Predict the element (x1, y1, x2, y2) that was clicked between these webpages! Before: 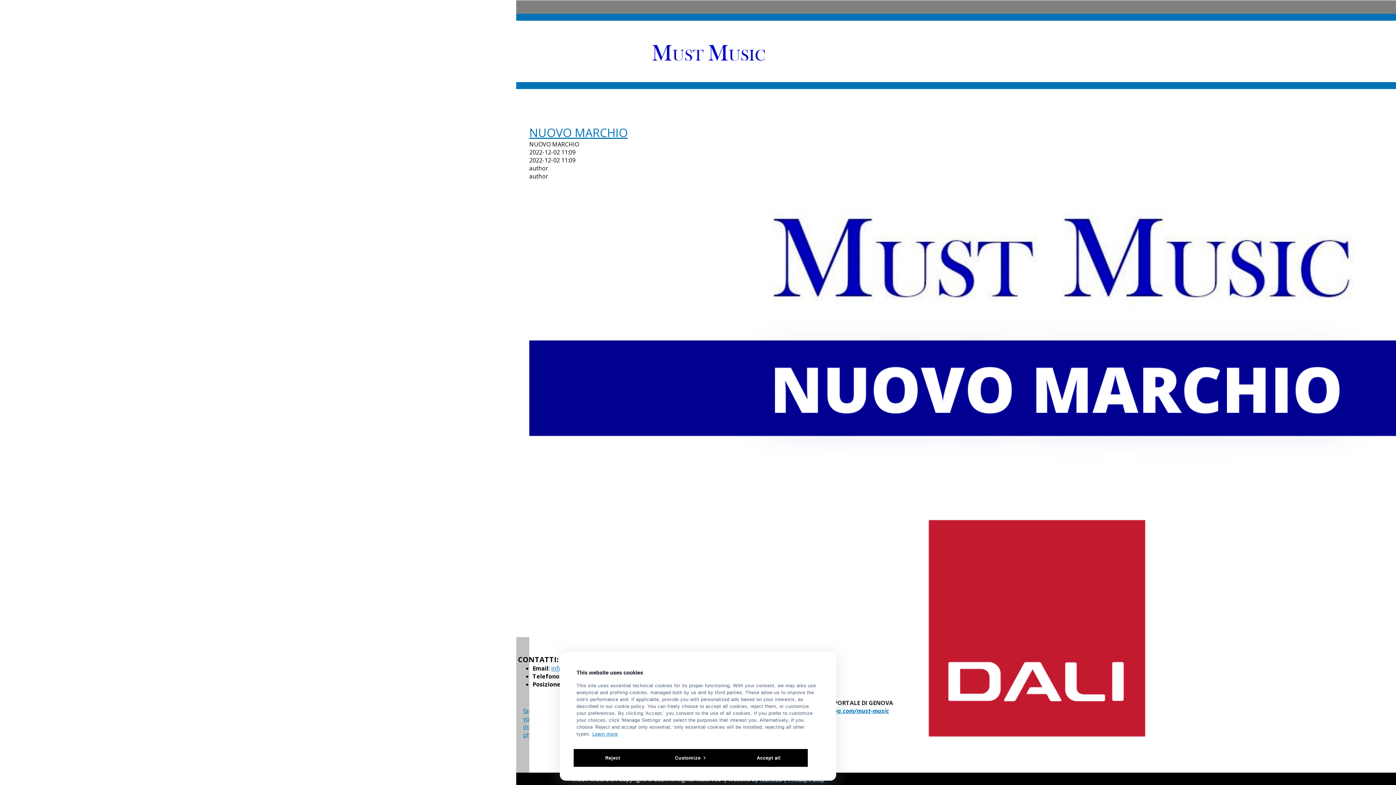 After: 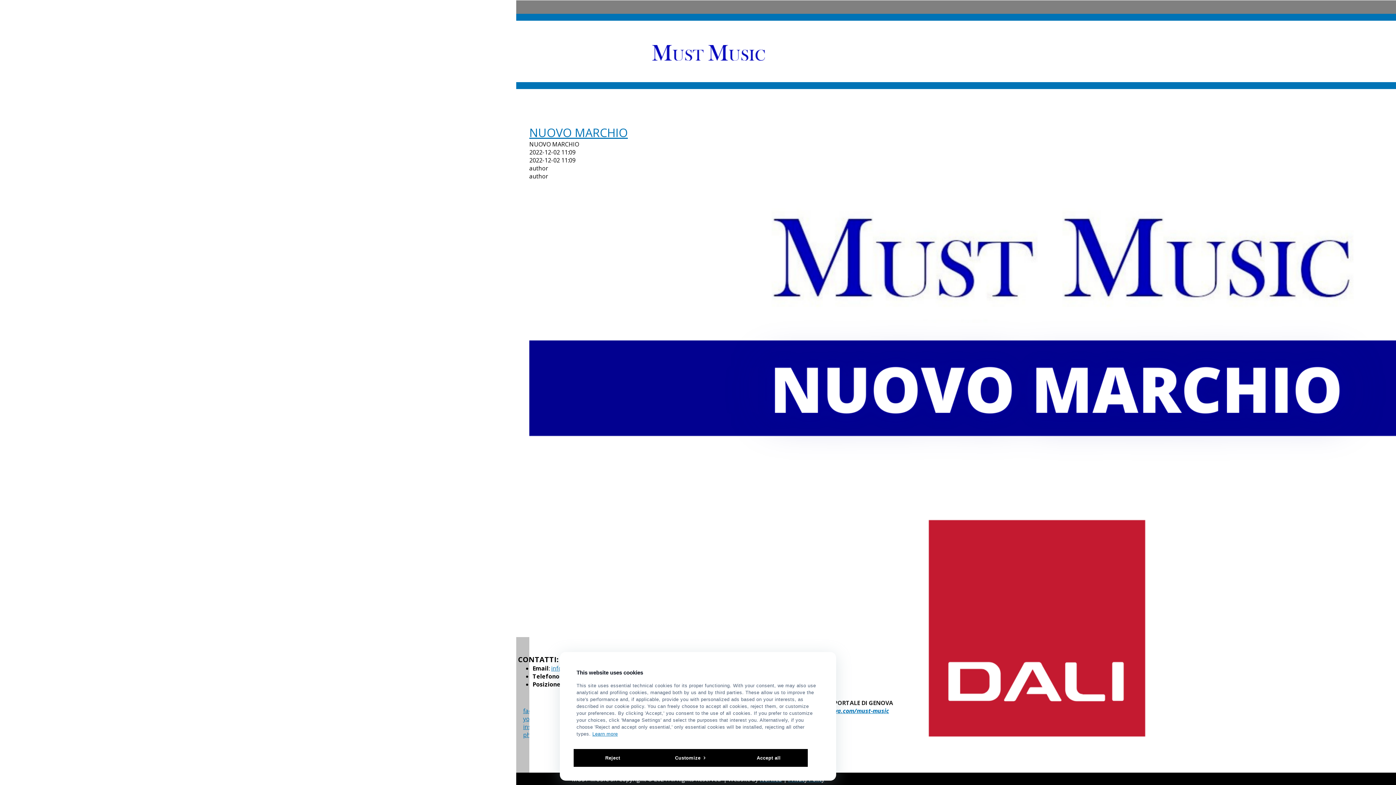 Action: label: NUOVO MARCHIO bbox: (529, 124, 730, 140)